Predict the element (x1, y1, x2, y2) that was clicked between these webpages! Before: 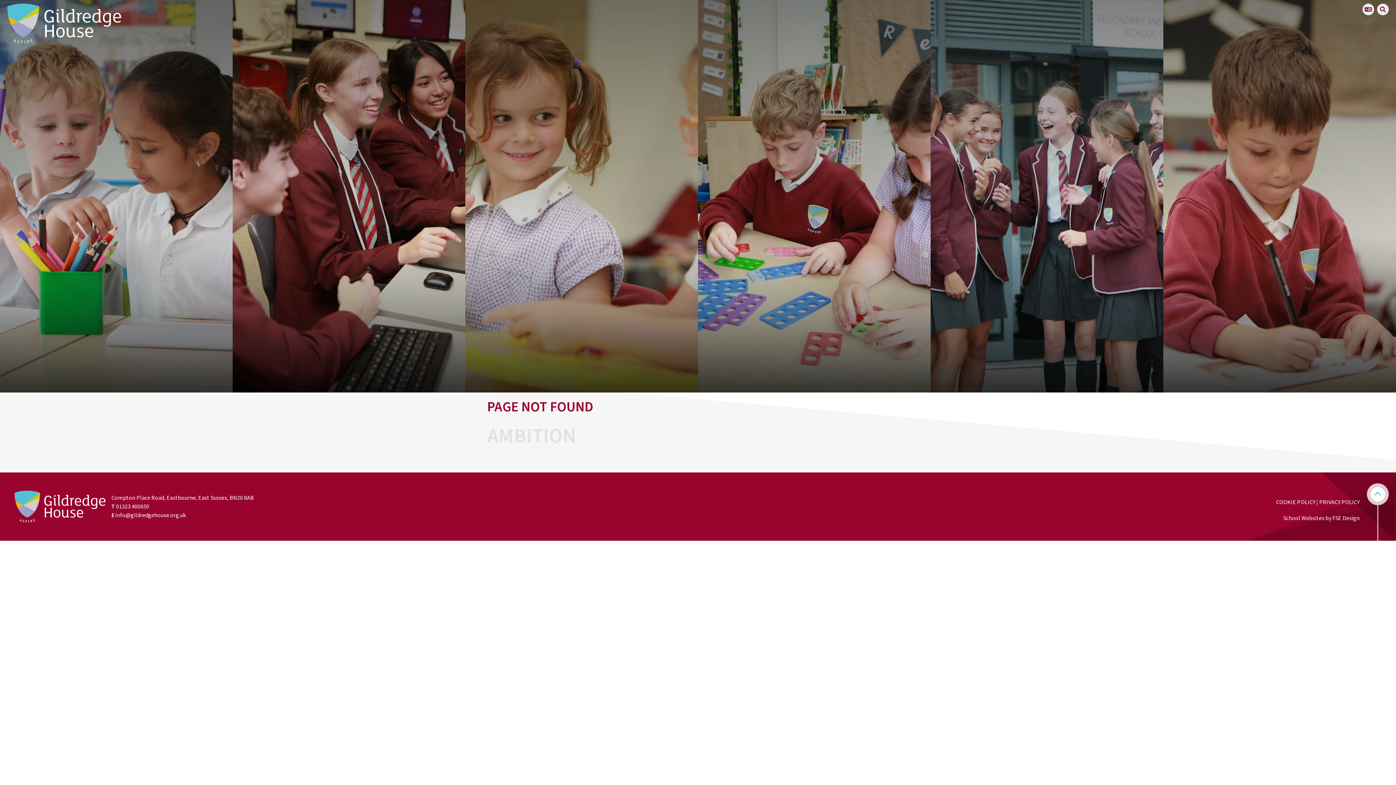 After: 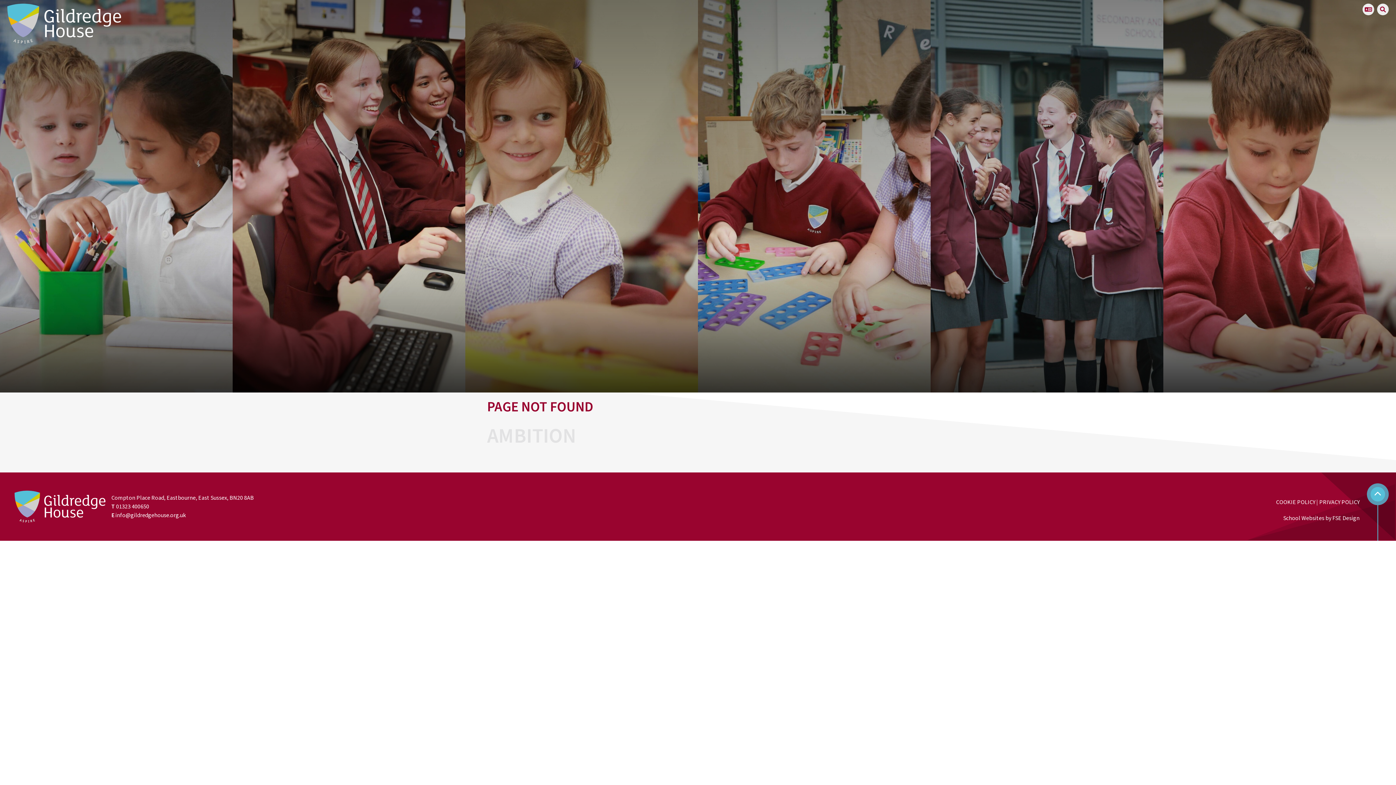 Action: bbox: (1367, 483, 1389, 505) label: Scroll to the top